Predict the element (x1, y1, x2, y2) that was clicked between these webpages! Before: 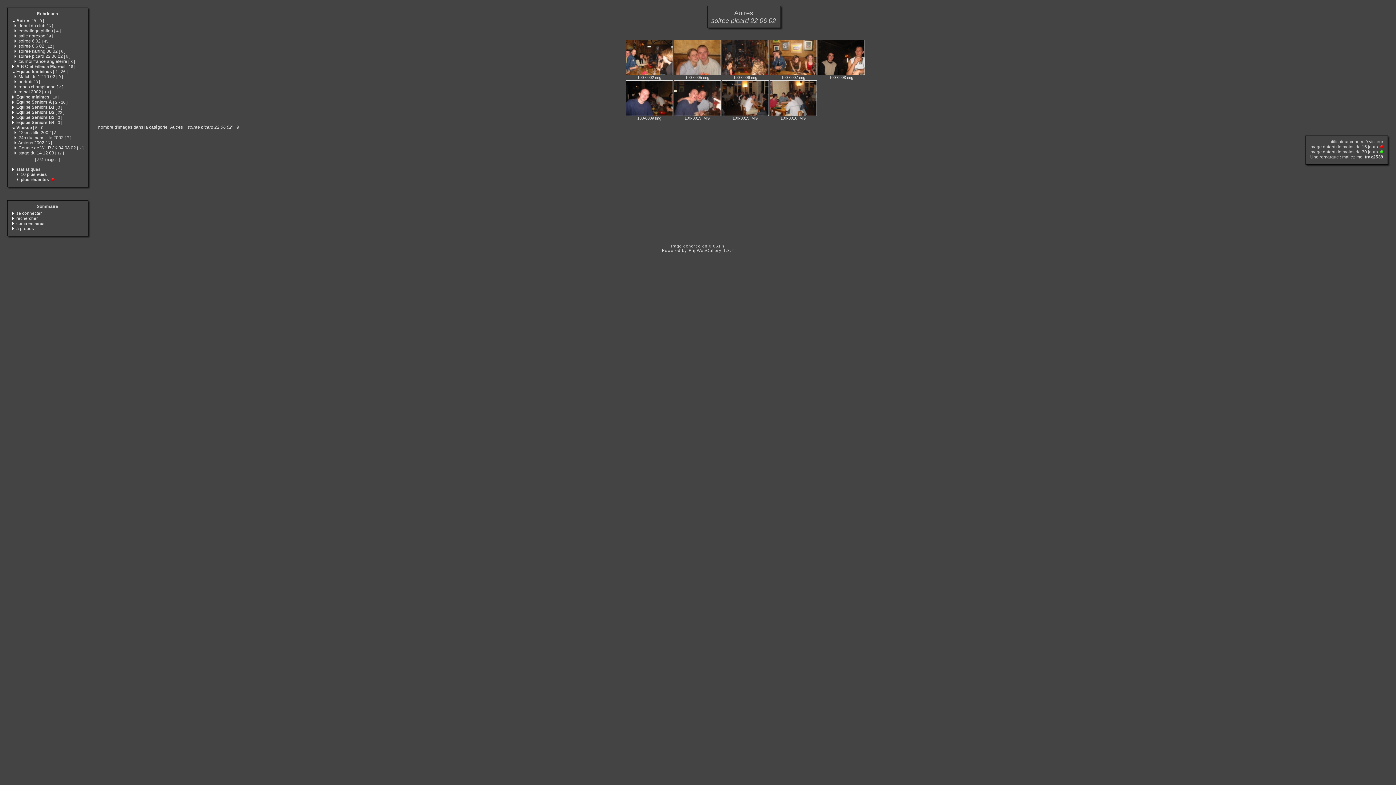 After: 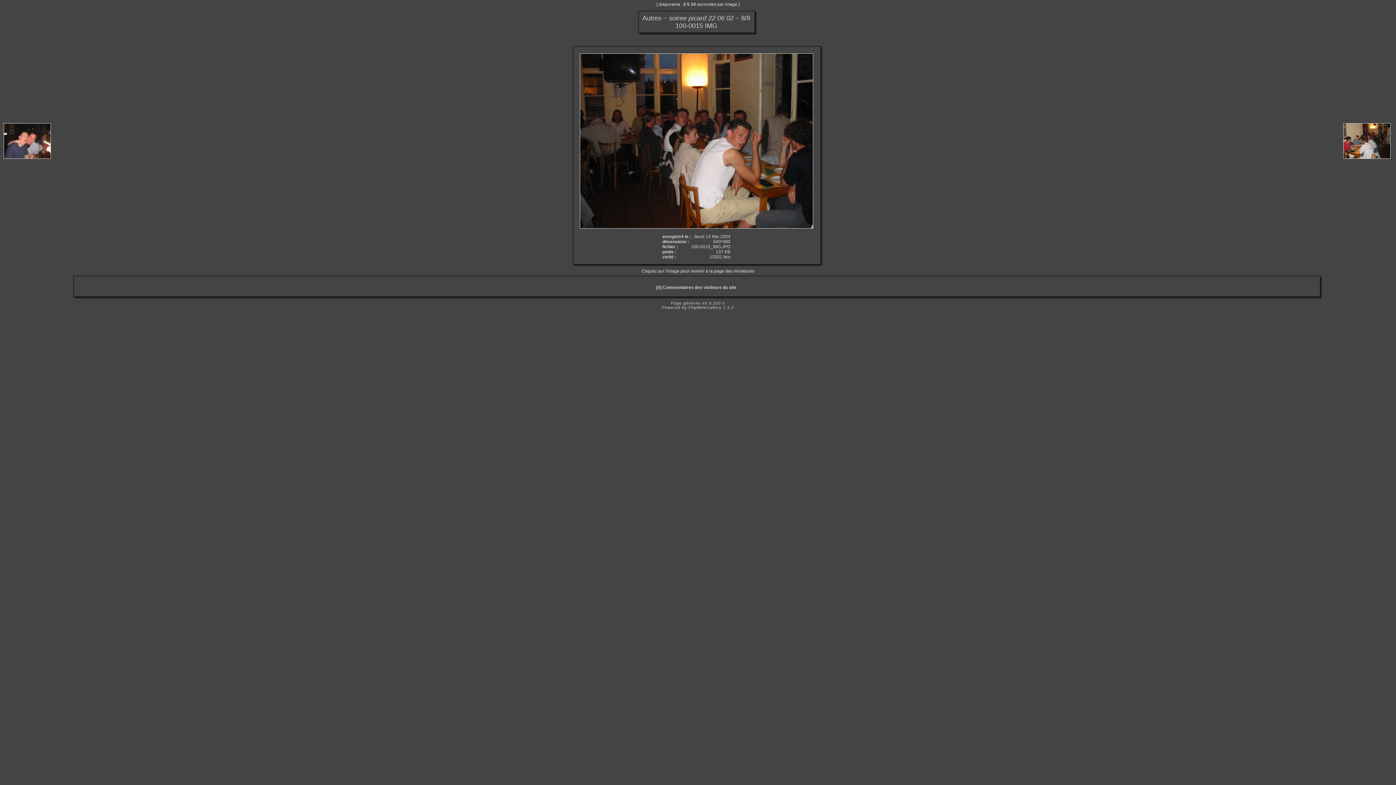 Action: bbox: (721, 112, 769, 116)